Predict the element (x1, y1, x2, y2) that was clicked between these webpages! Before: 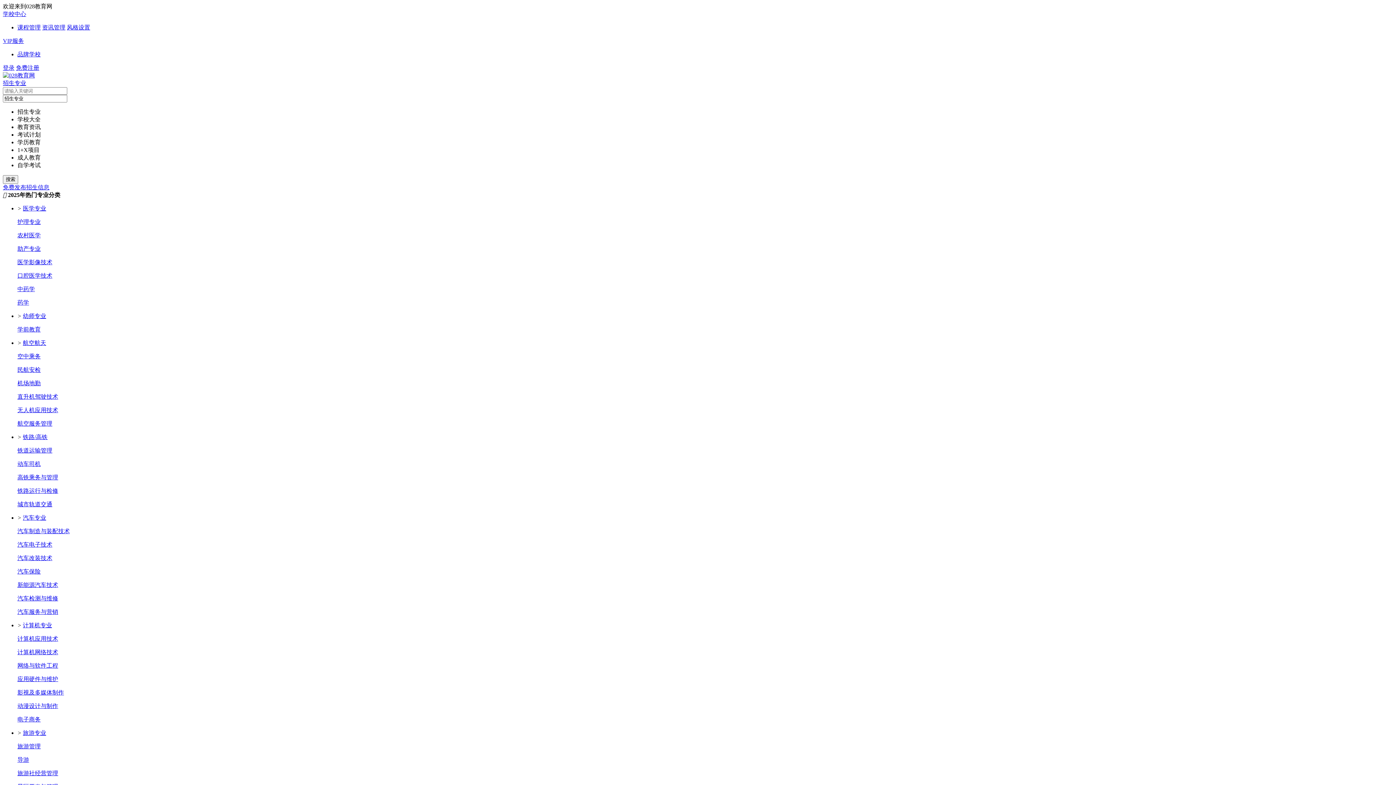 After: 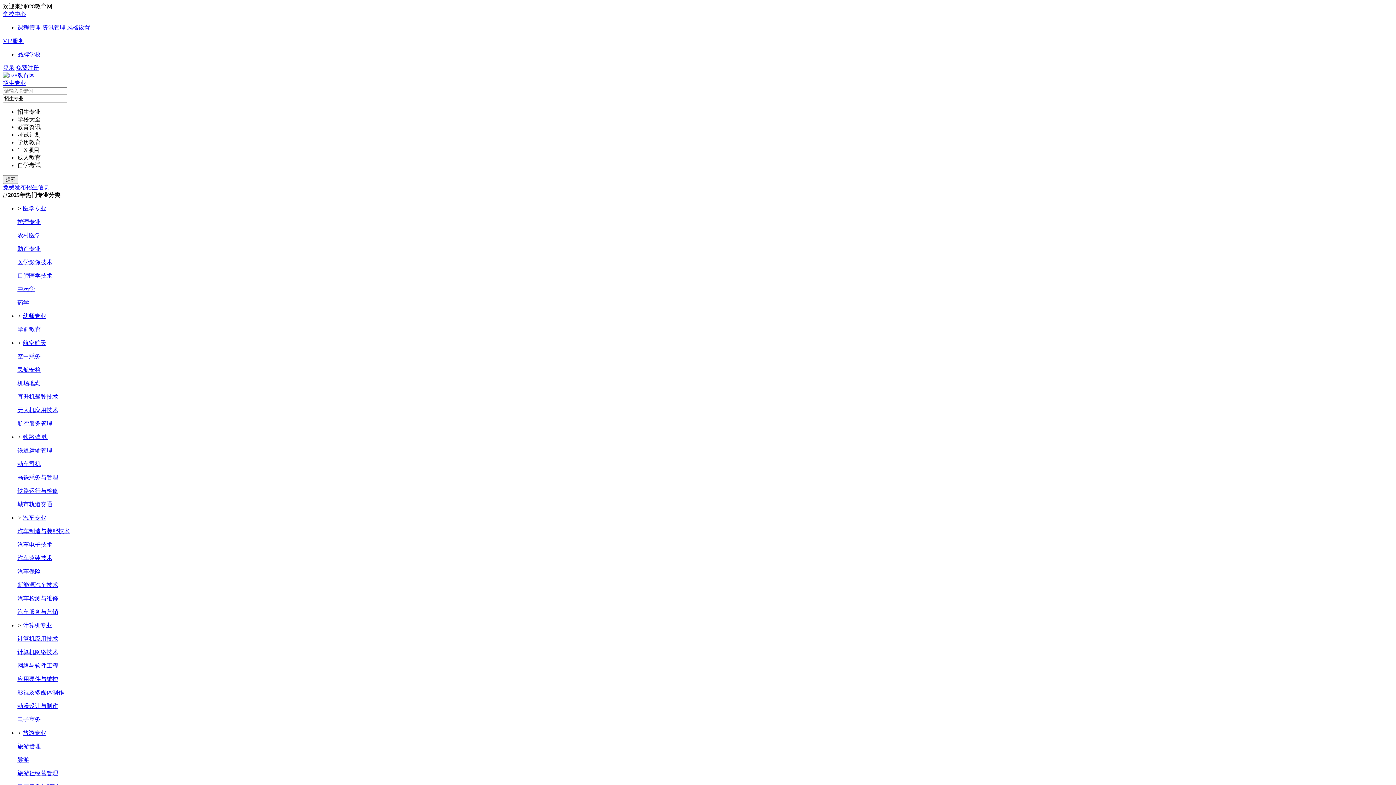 Action: label: 民航安检 bbox: (17, 366, 40, 373)